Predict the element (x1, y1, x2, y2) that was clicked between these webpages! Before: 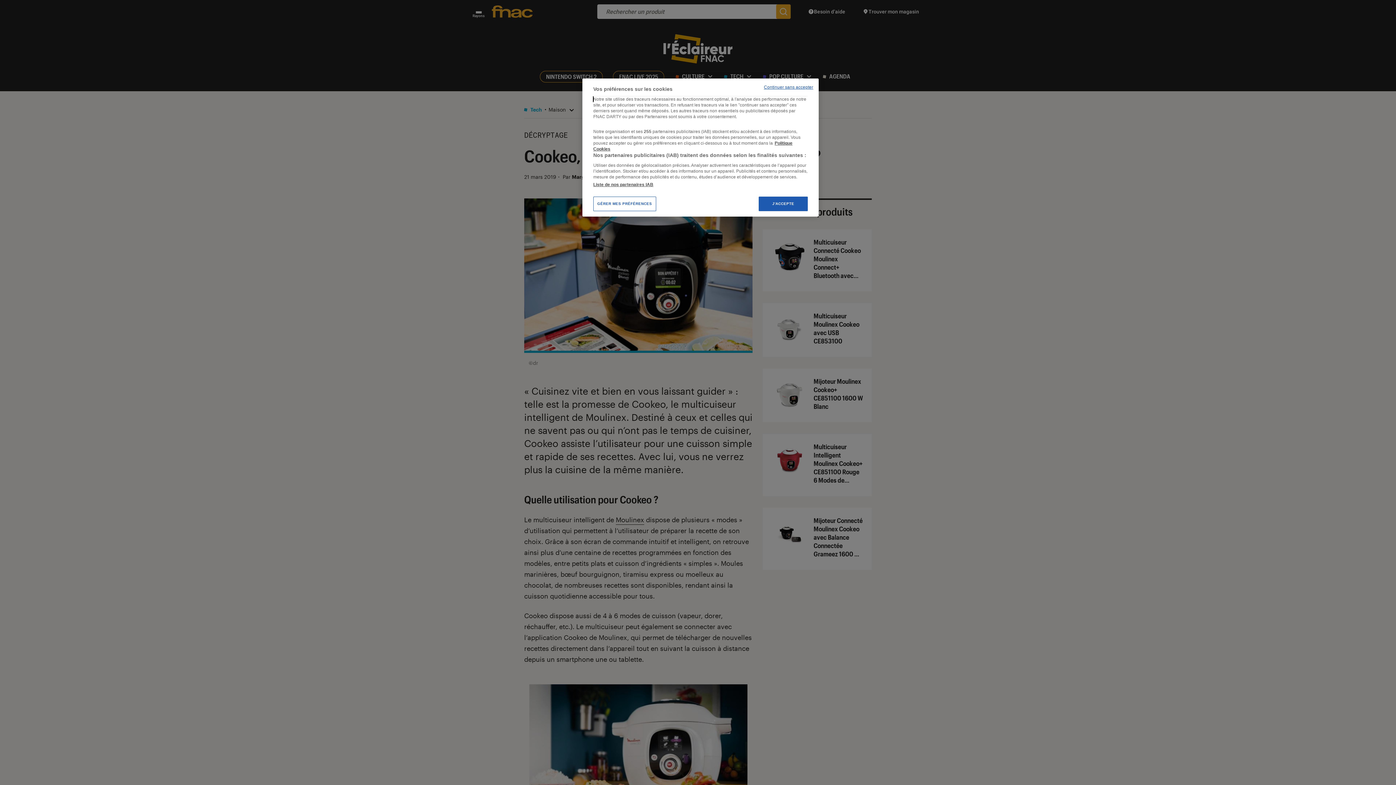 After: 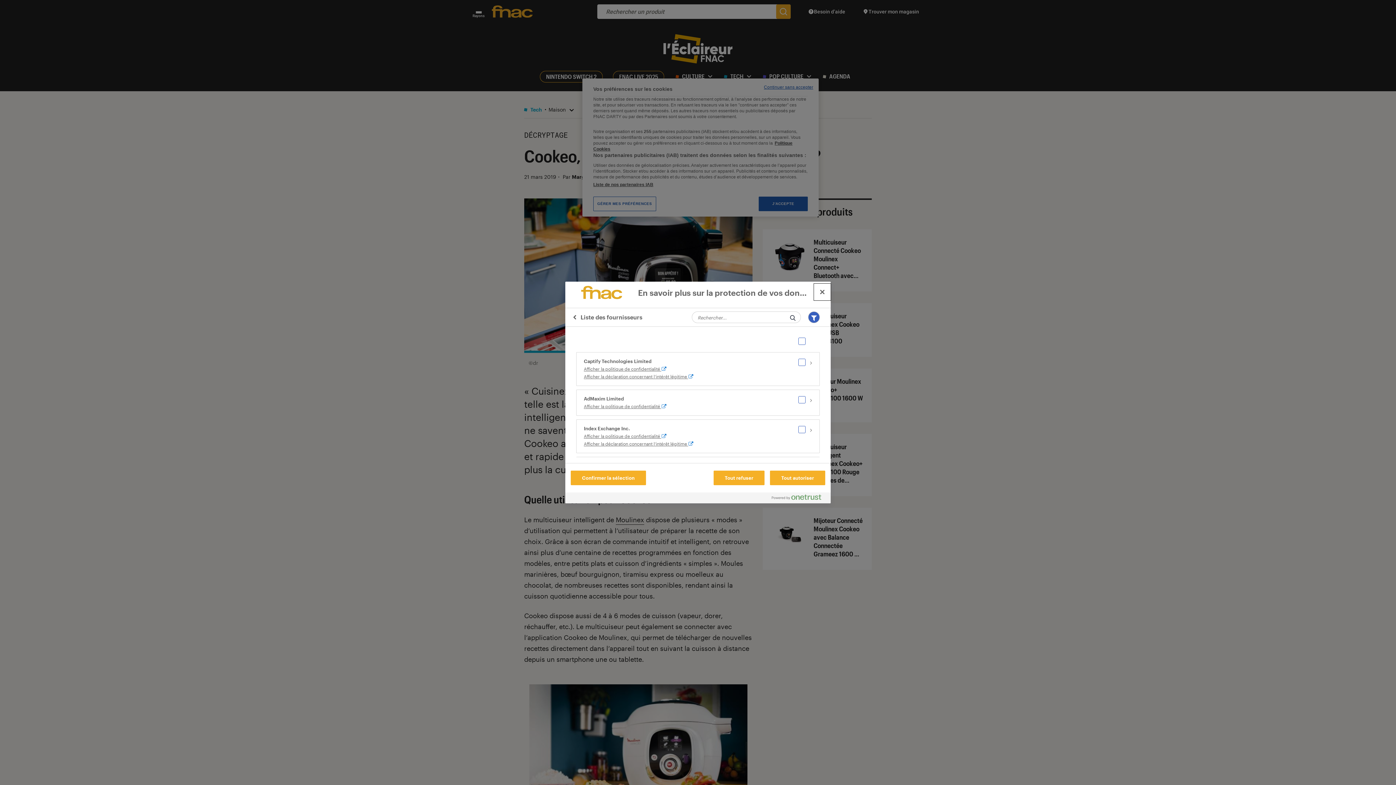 Action: label: Liste de nos partenaires IAB bbox: (593, 181, 653, 187)